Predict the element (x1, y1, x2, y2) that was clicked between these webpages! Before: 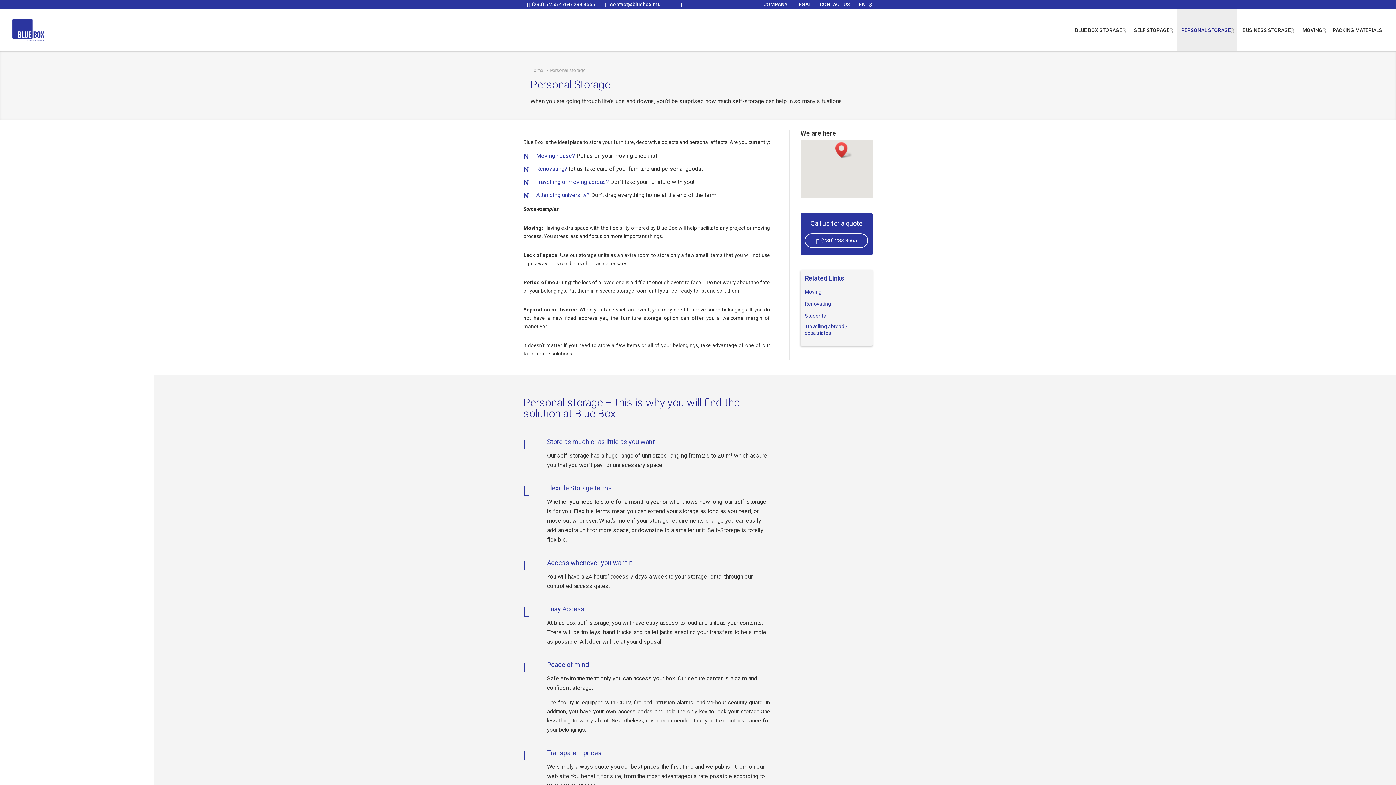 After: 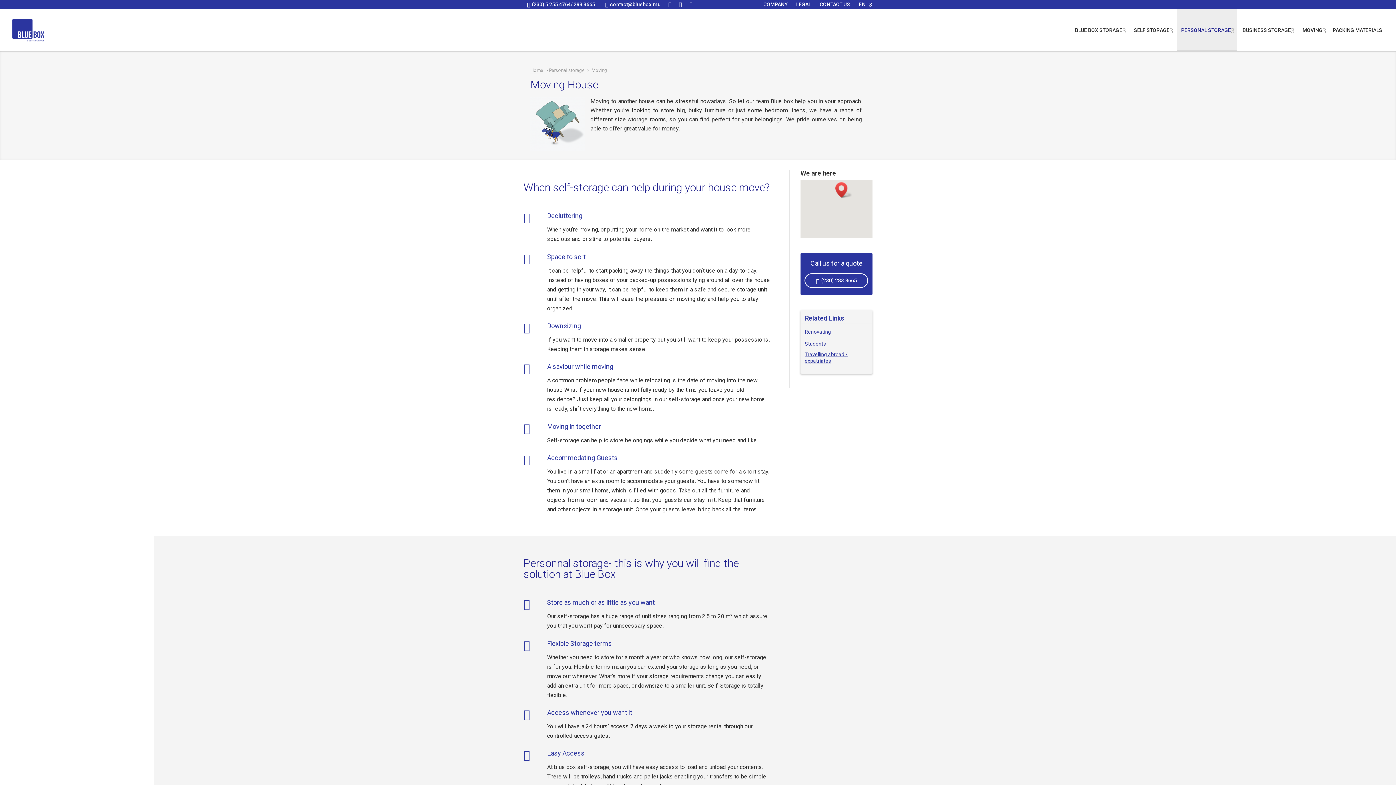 Action: bbox: (536, 152, 575, 159) label: Moving house?